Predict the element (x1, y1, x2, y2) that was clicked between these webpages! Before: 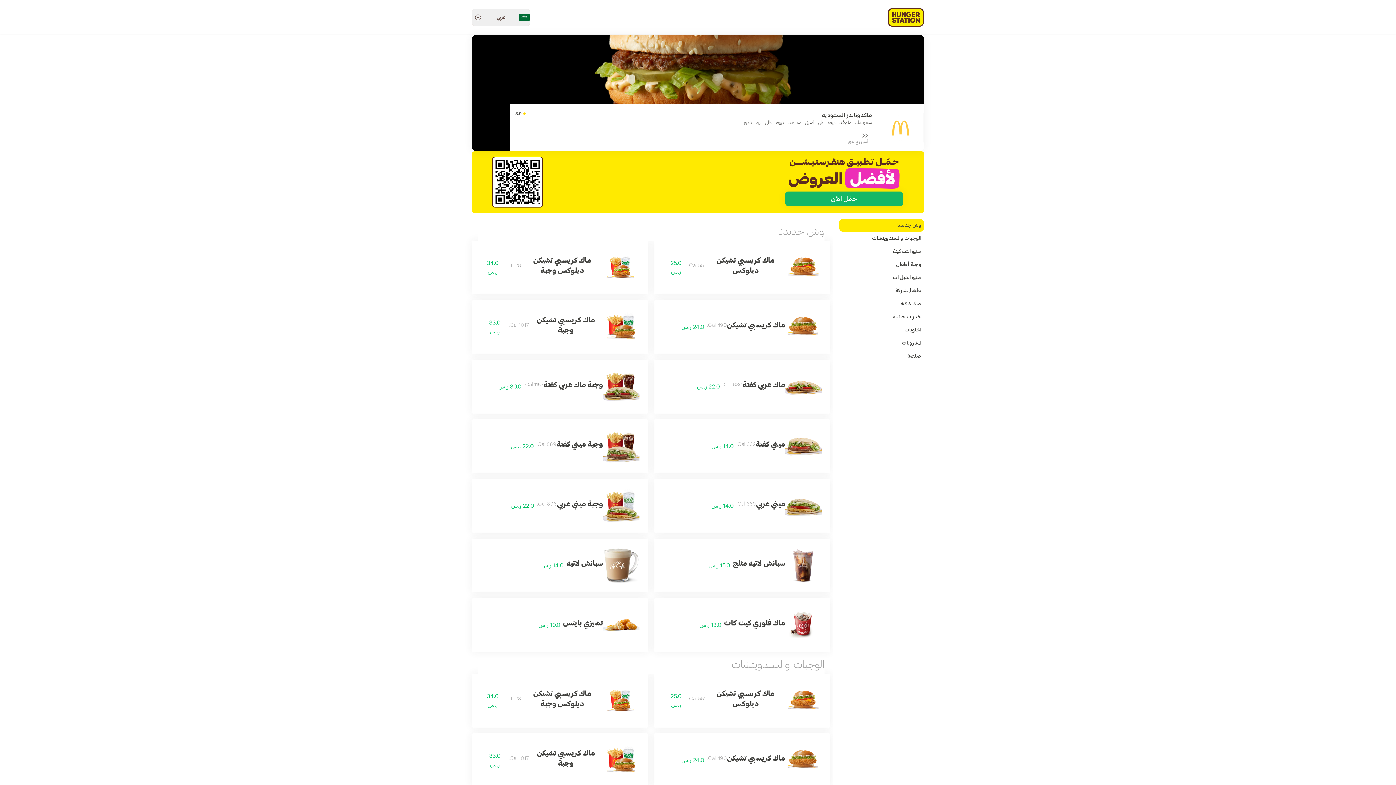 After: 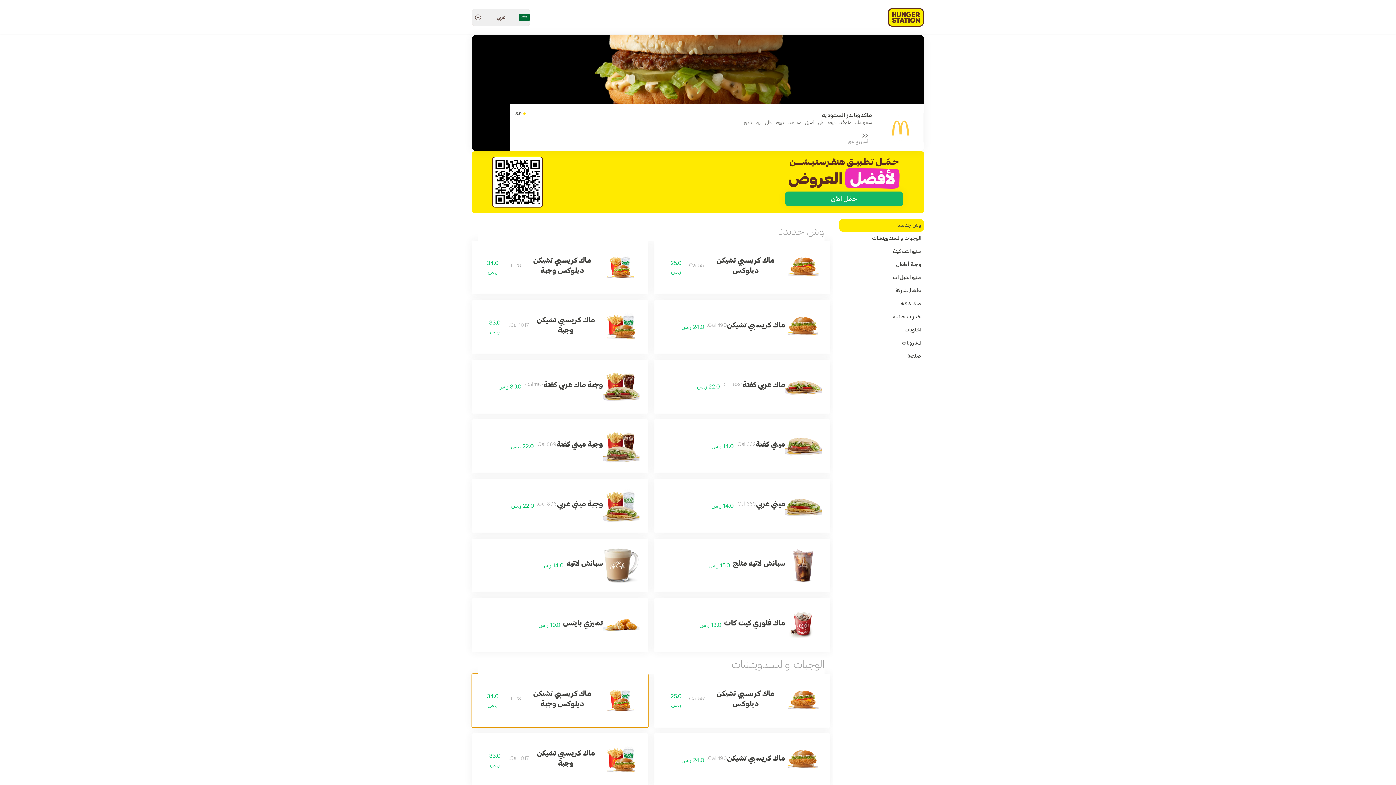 Action: label: ماك كريسبي تشيكن ديلوكس وجبة

Cal. 1078

34.0 ر.س bbox: (472, 674, 648, 728)